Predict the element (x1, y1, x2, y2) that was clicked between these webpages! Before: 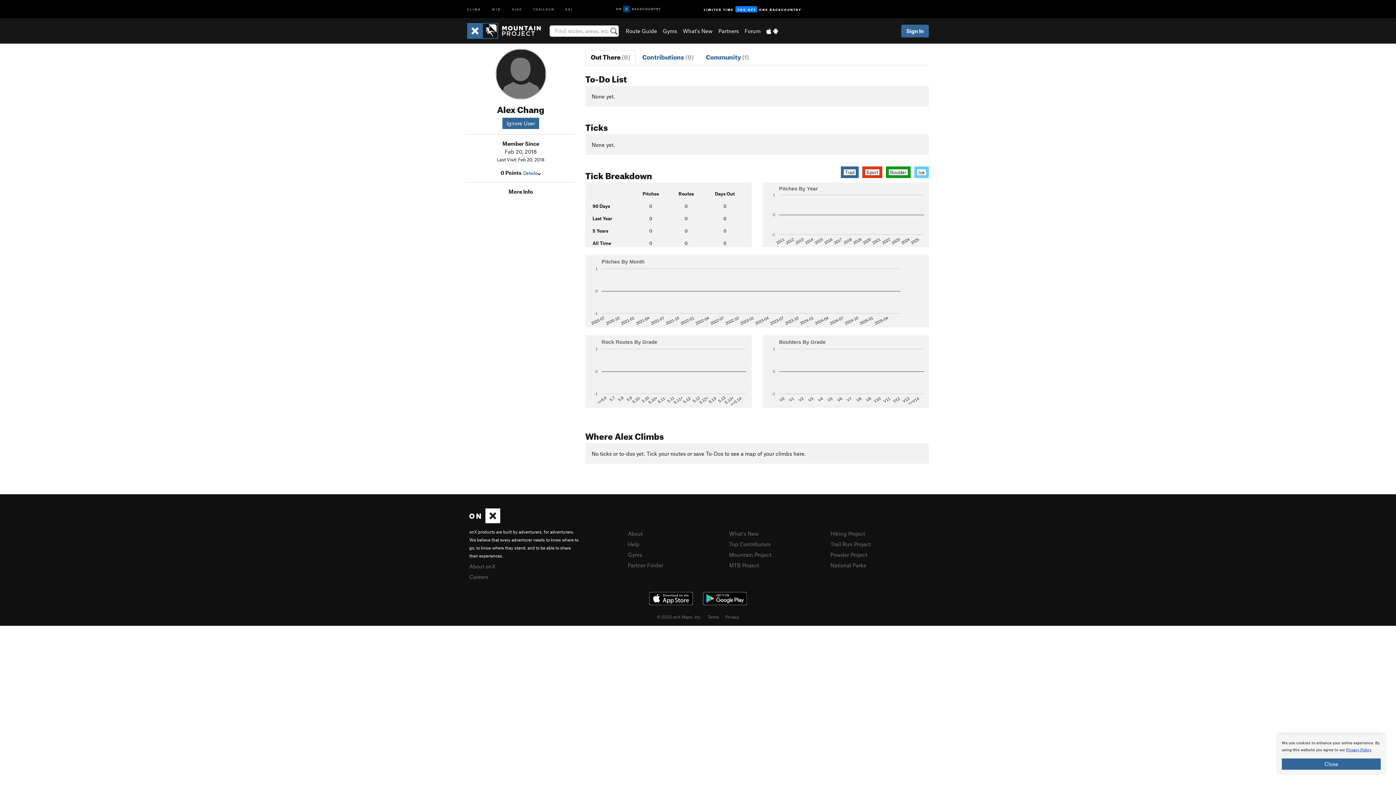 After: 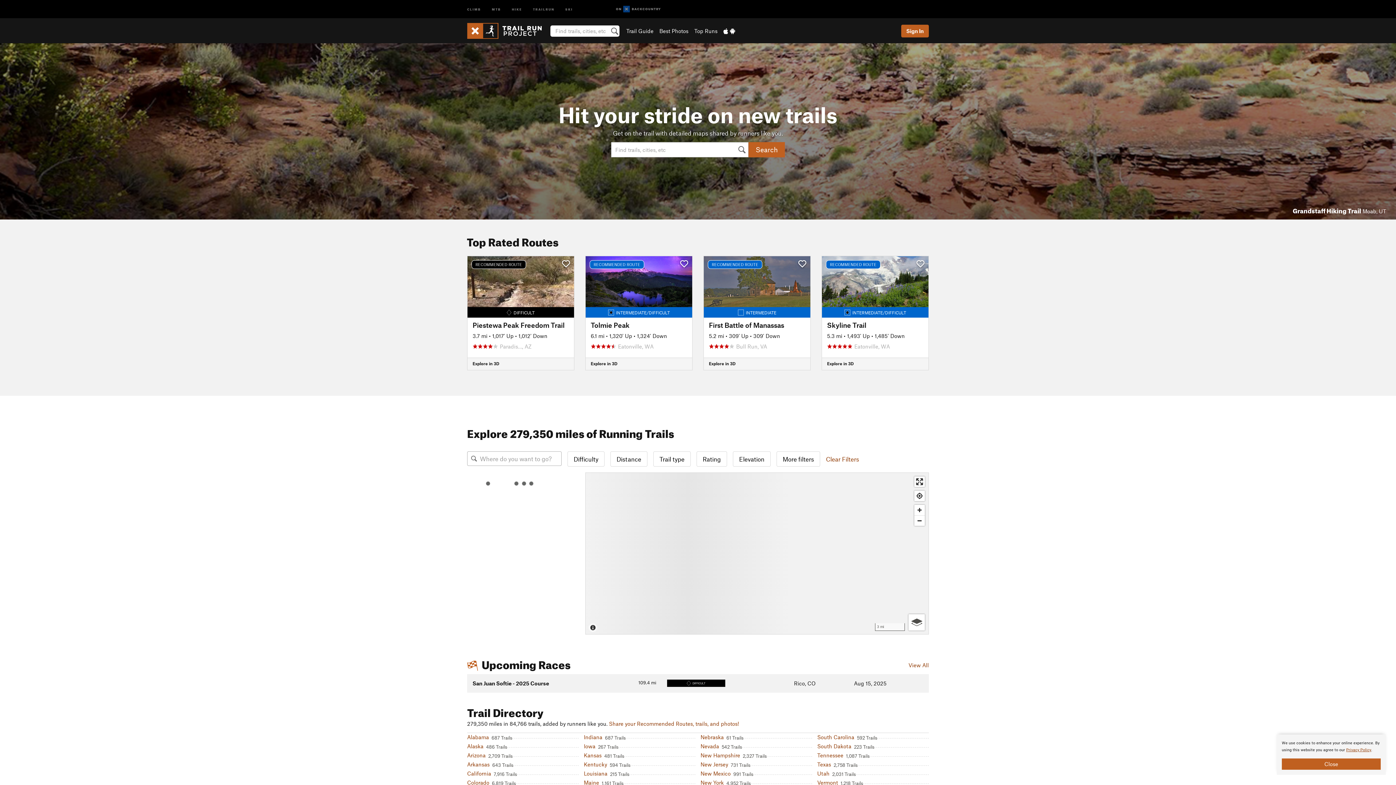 Action: label: TRAILRUN bbox: (527, 0, 560, 17)